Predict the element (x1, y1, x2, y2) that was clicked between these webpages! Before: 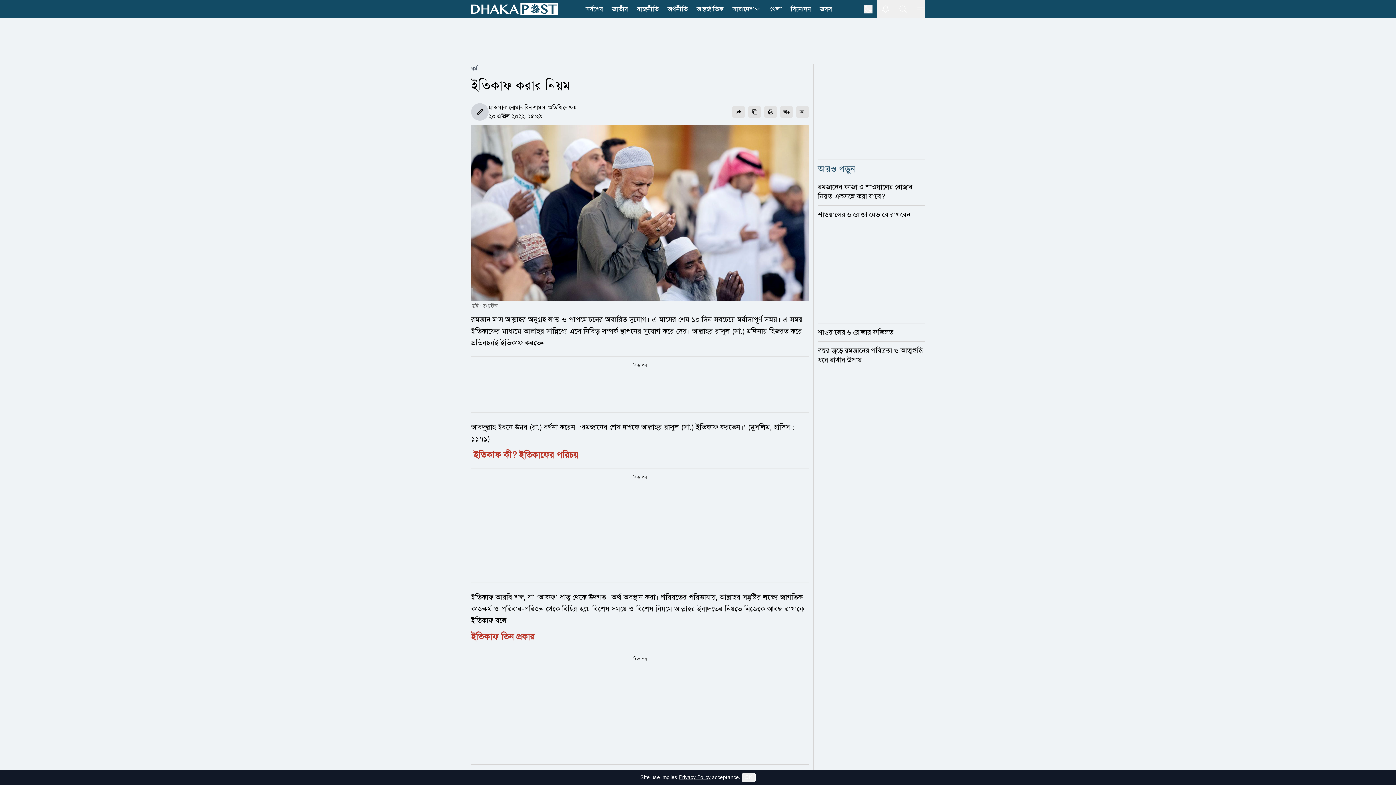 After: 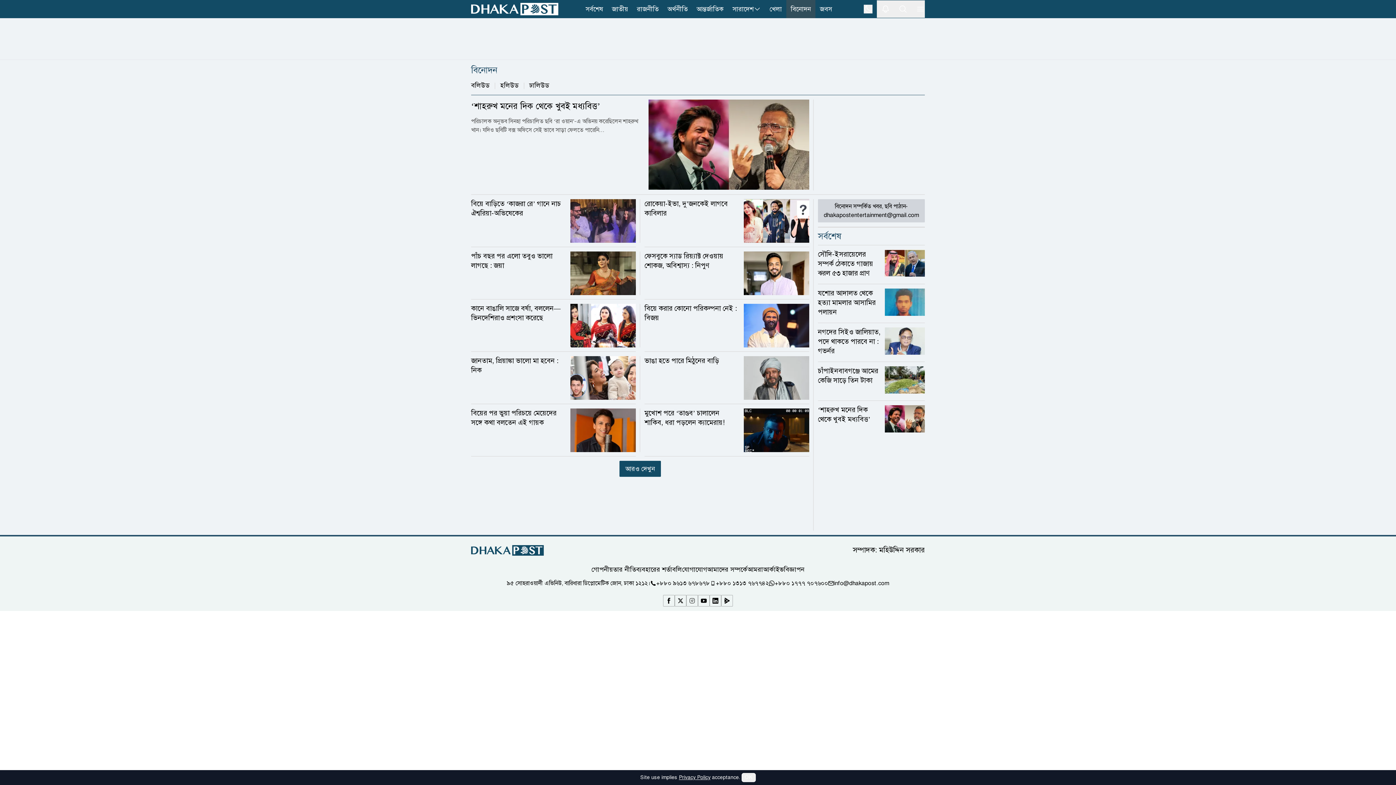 Action: label: বিনোদন bbox: (786, 0, 815, 18)